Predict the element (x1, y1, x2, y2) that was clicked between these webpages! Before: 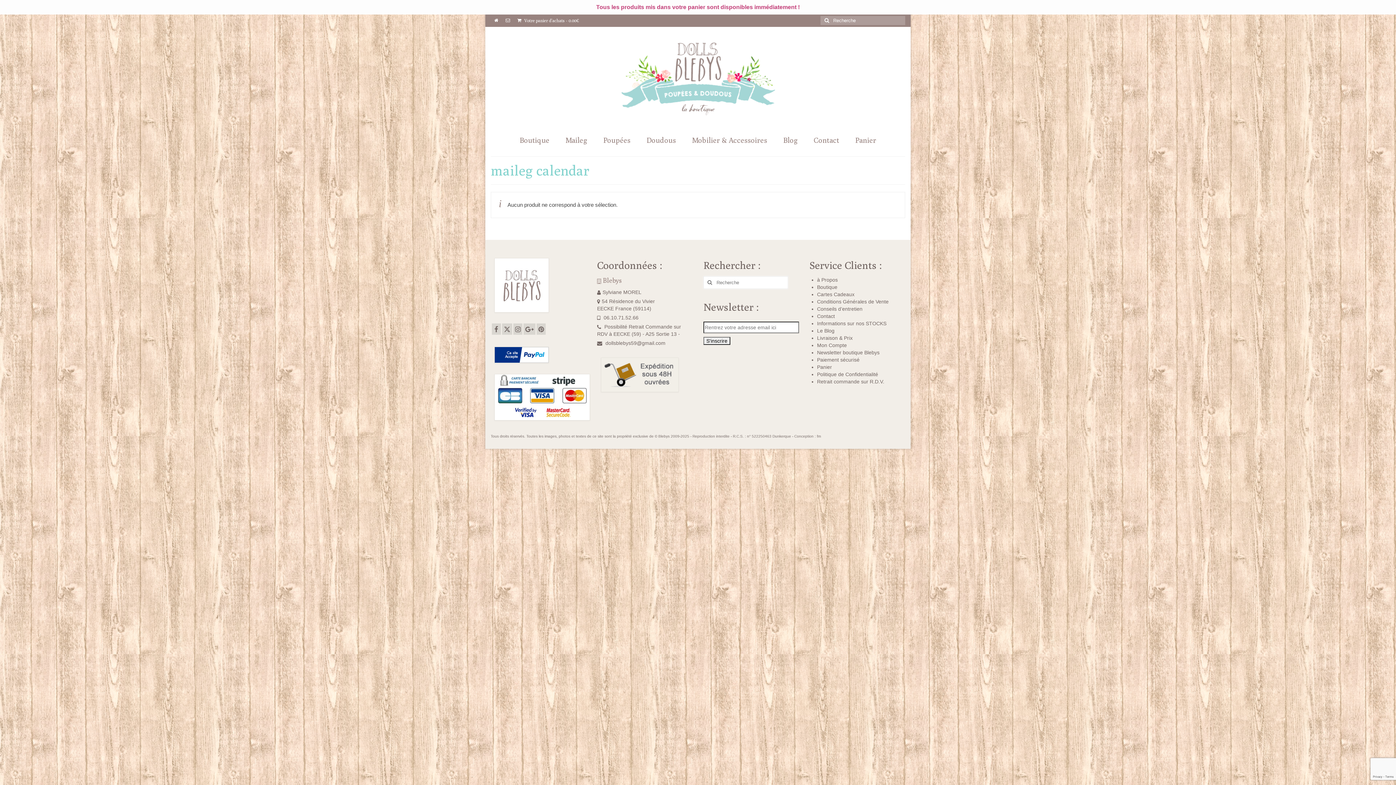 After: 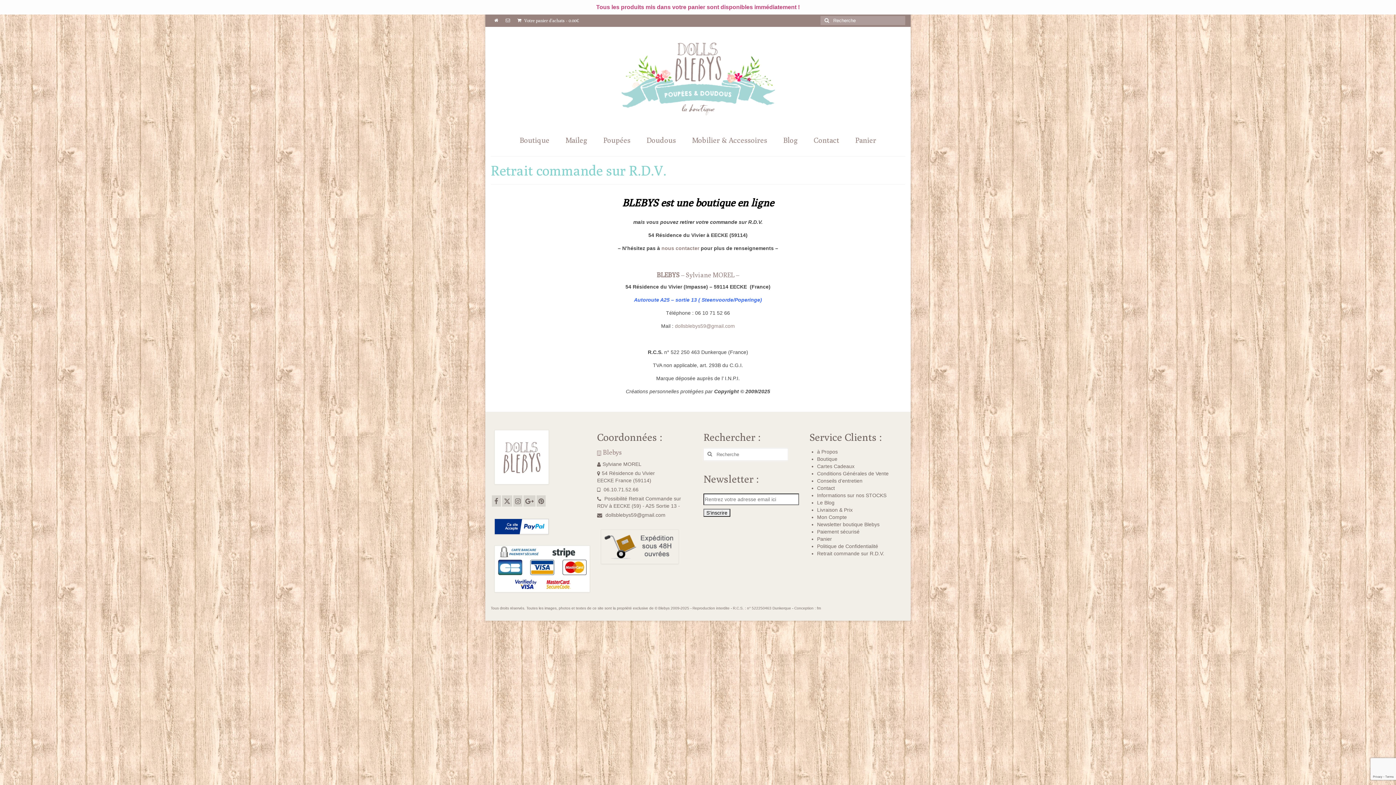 Action: bbox: (817, 378, 884, 384) label: Retrait commande sur R.D.V.